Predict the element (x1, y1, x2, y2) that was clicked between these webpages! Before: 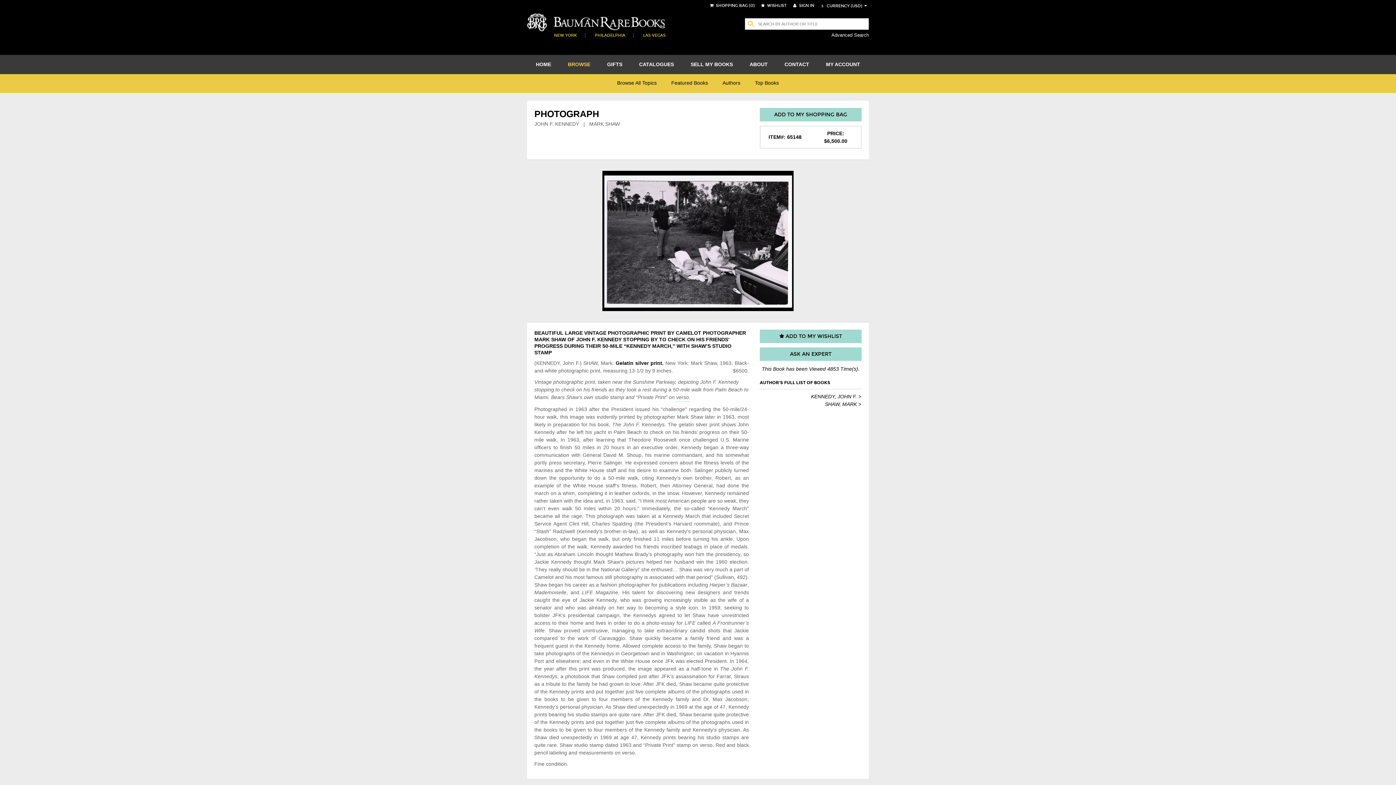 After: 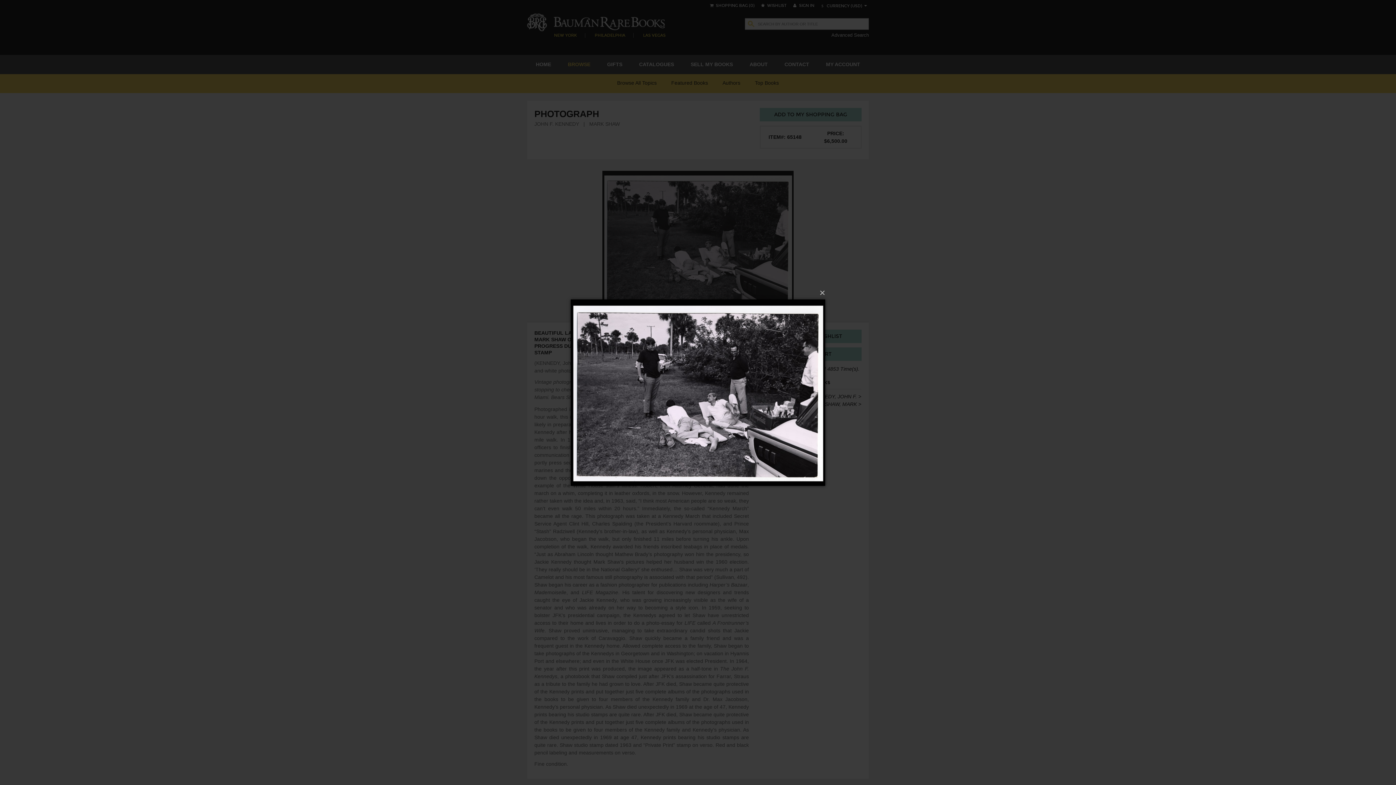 Action: bbox: (602, 171, 793, 311)